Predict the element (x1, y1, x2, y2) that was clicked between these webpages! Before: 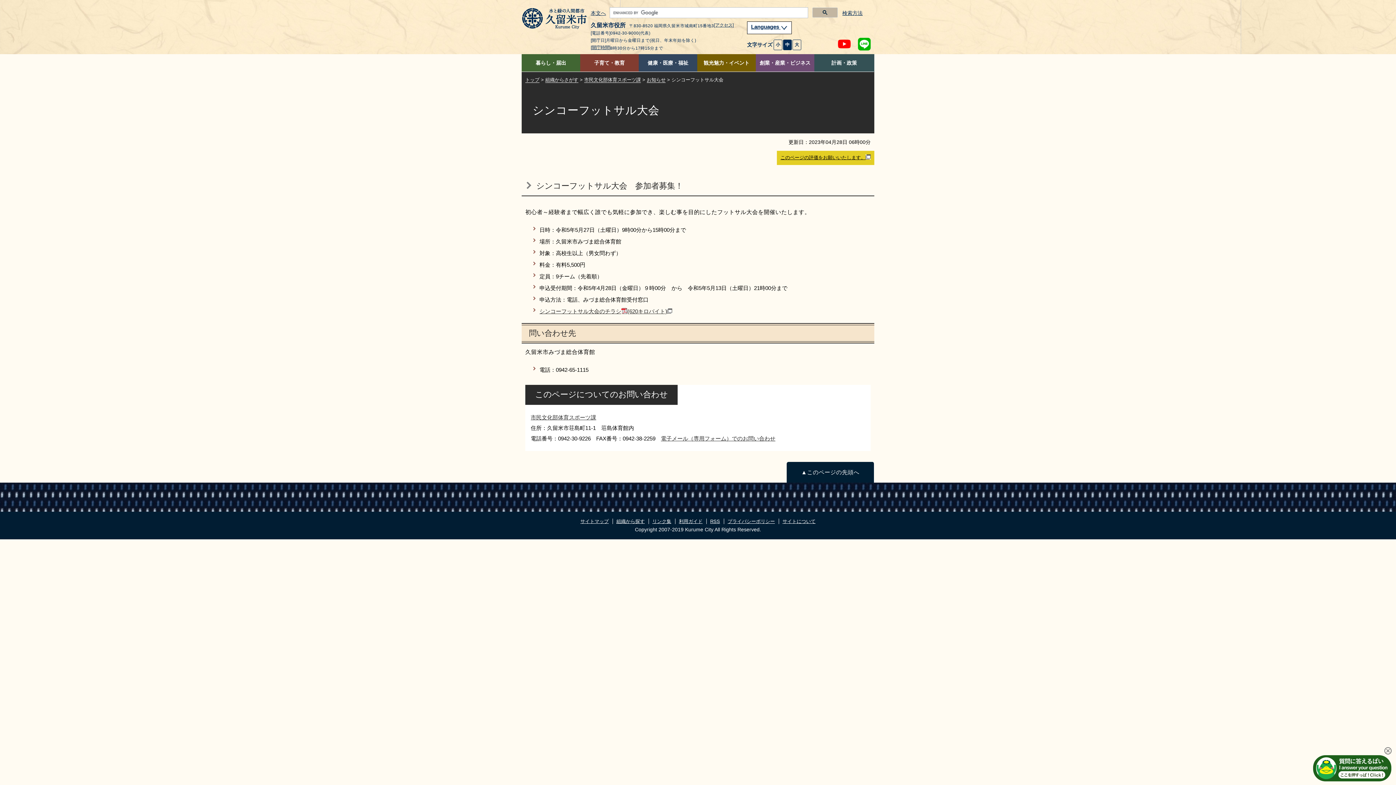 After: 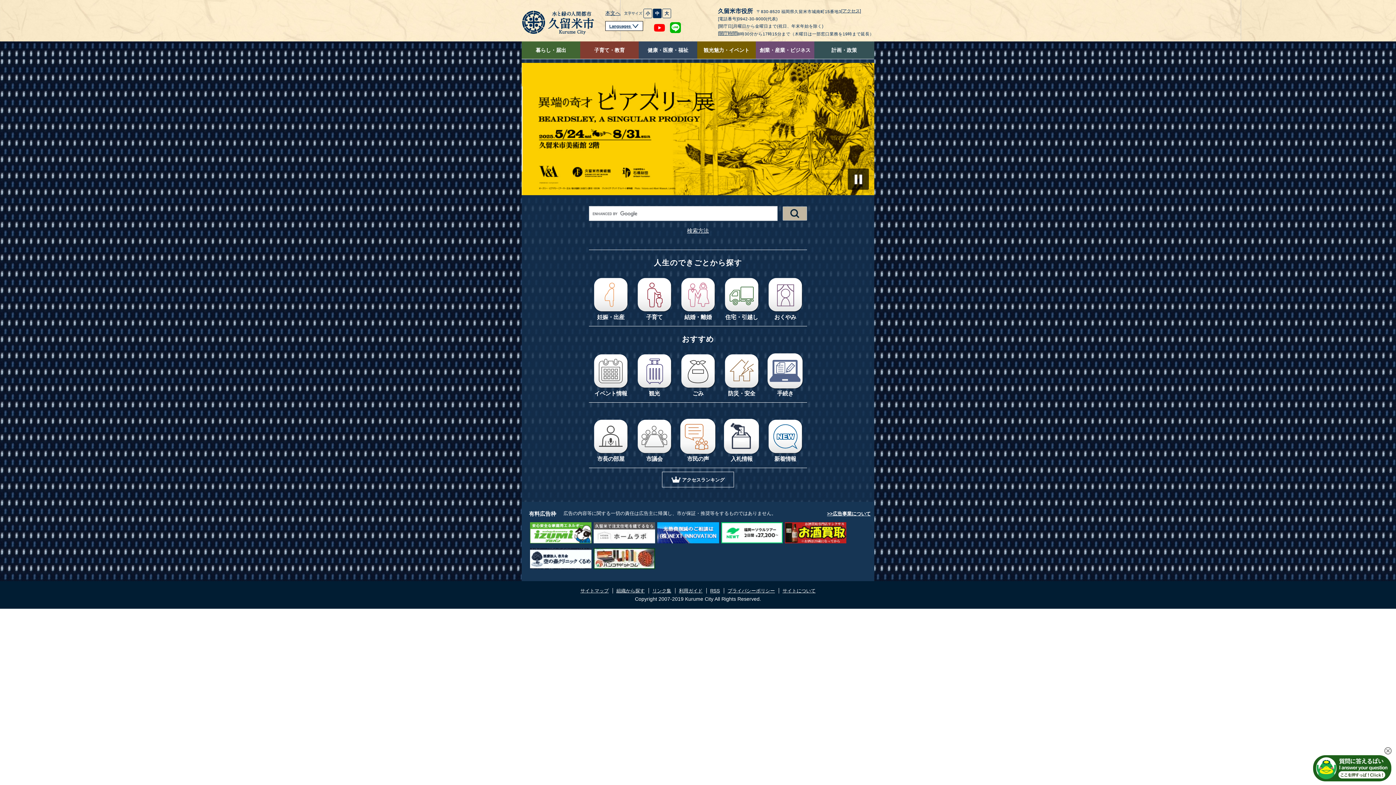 Action: bbox: (525, 77, 539, 82) label: トップ